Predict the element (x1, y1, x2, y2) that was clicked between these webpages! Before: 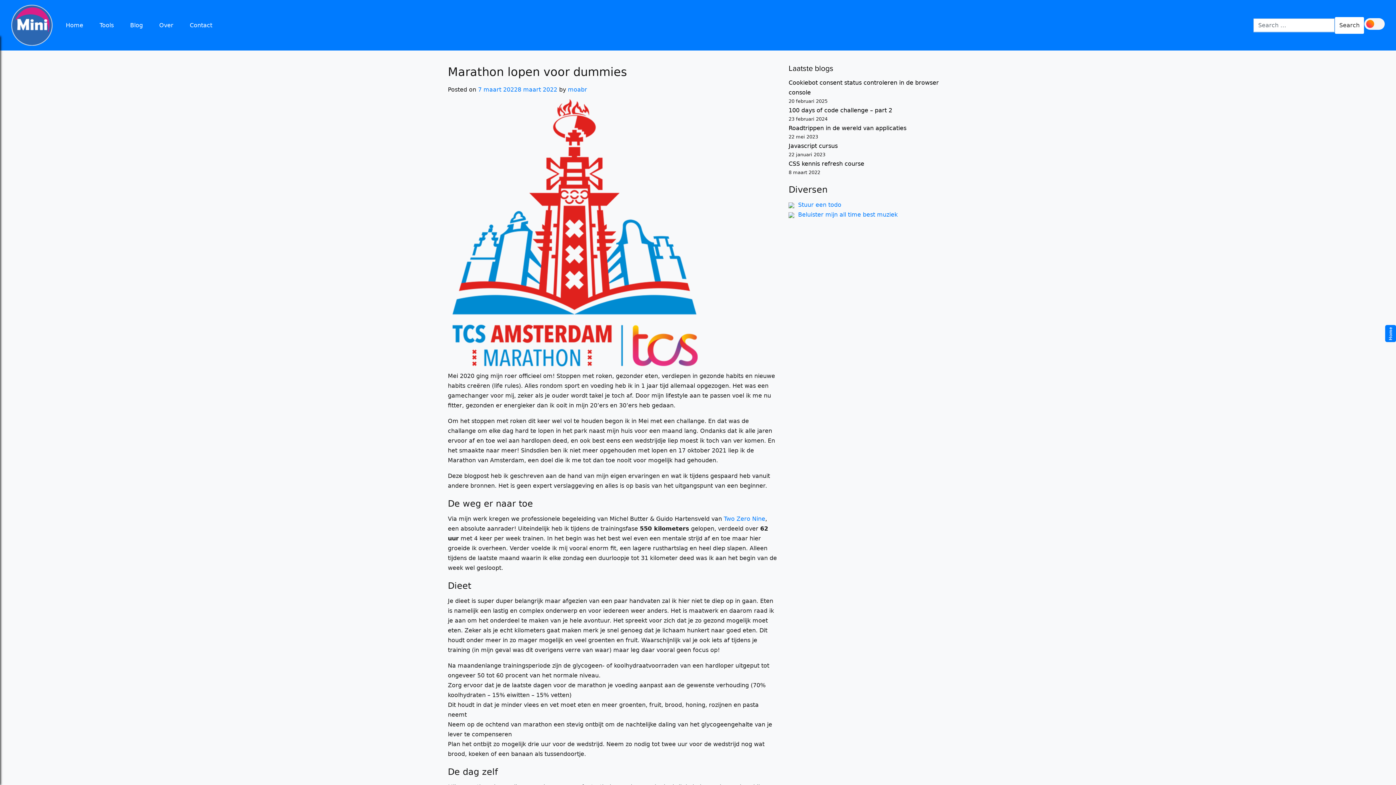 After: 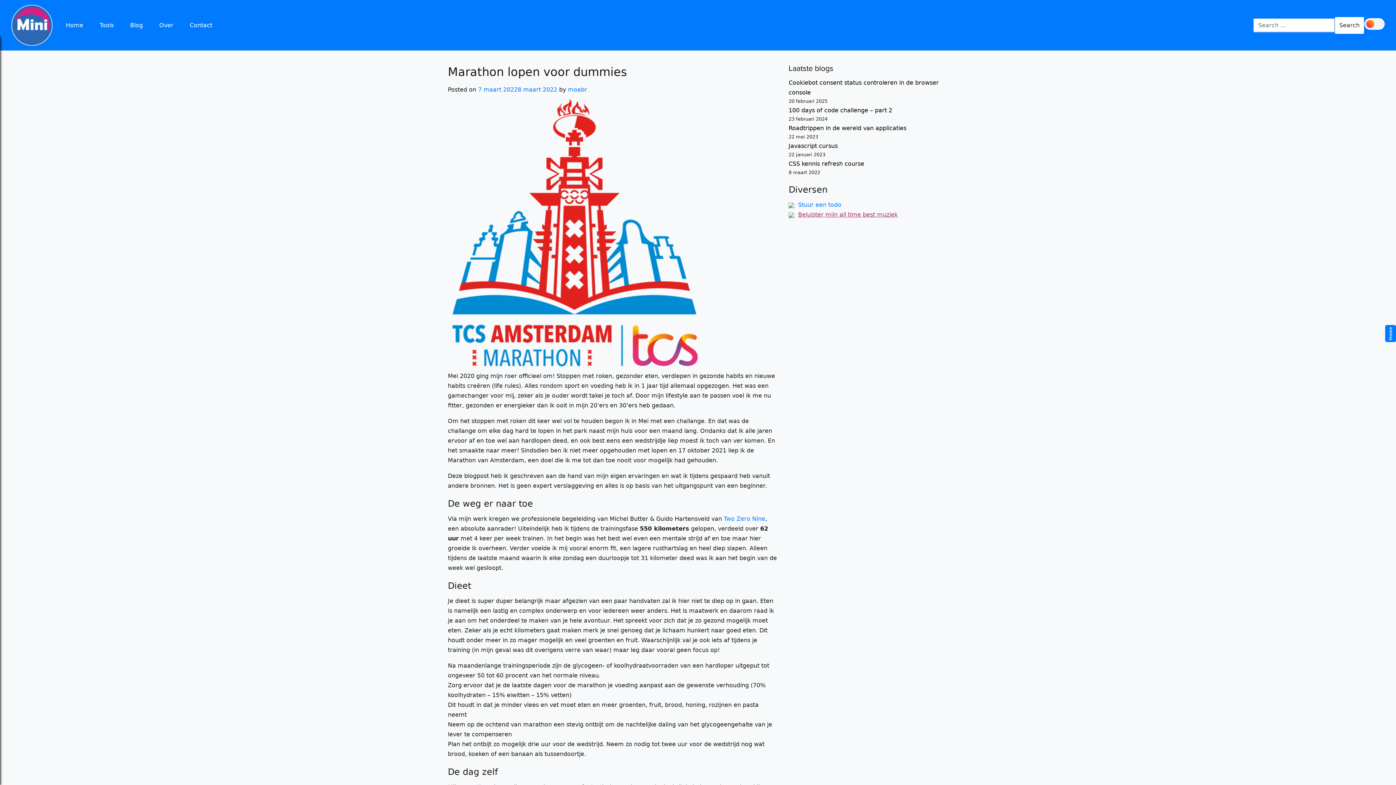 Action: bbox: (798, 211, 897, 218) label: Beluister mijn all time best muziek